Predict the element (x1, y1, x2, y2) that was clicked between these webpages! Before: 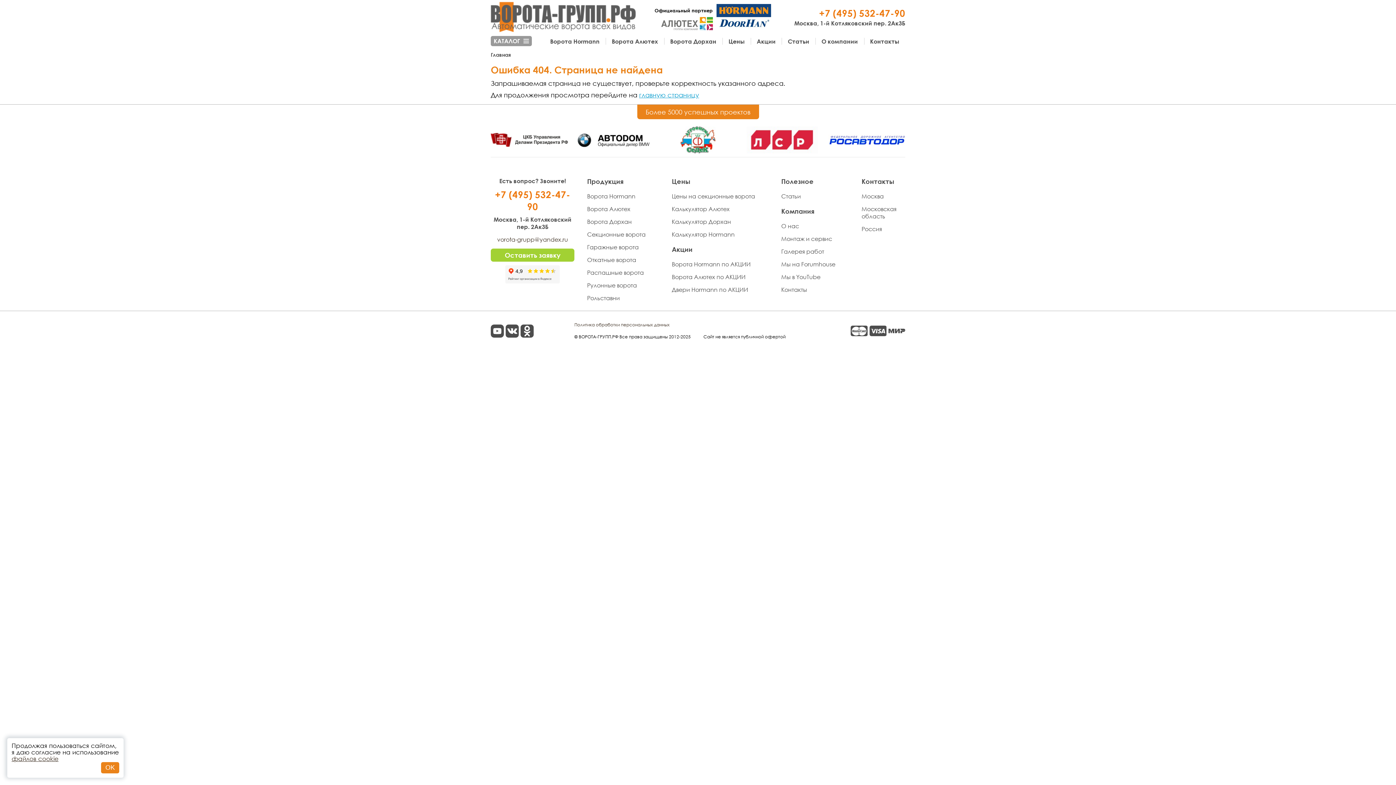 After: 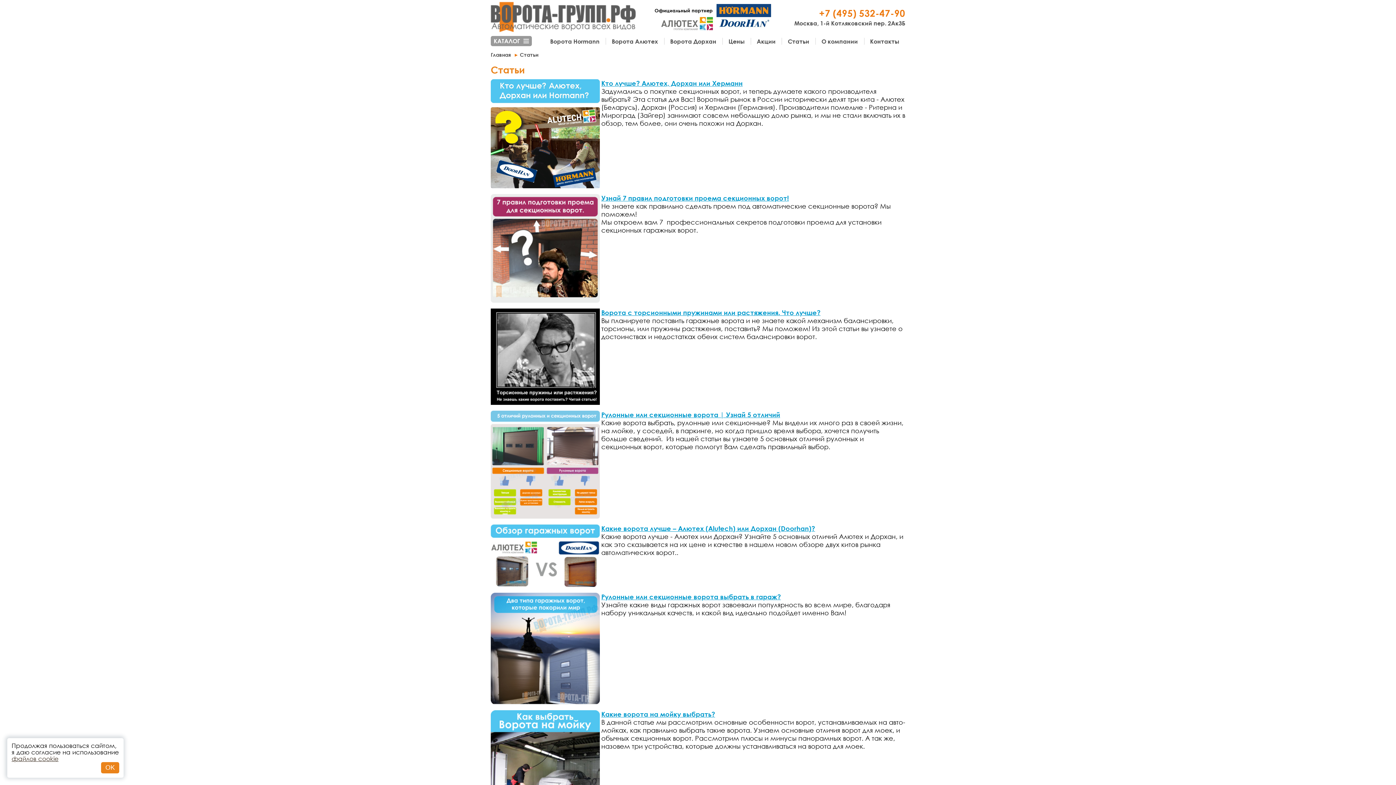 Action: label: Статьи bbox: (781, 192, 846, 200)